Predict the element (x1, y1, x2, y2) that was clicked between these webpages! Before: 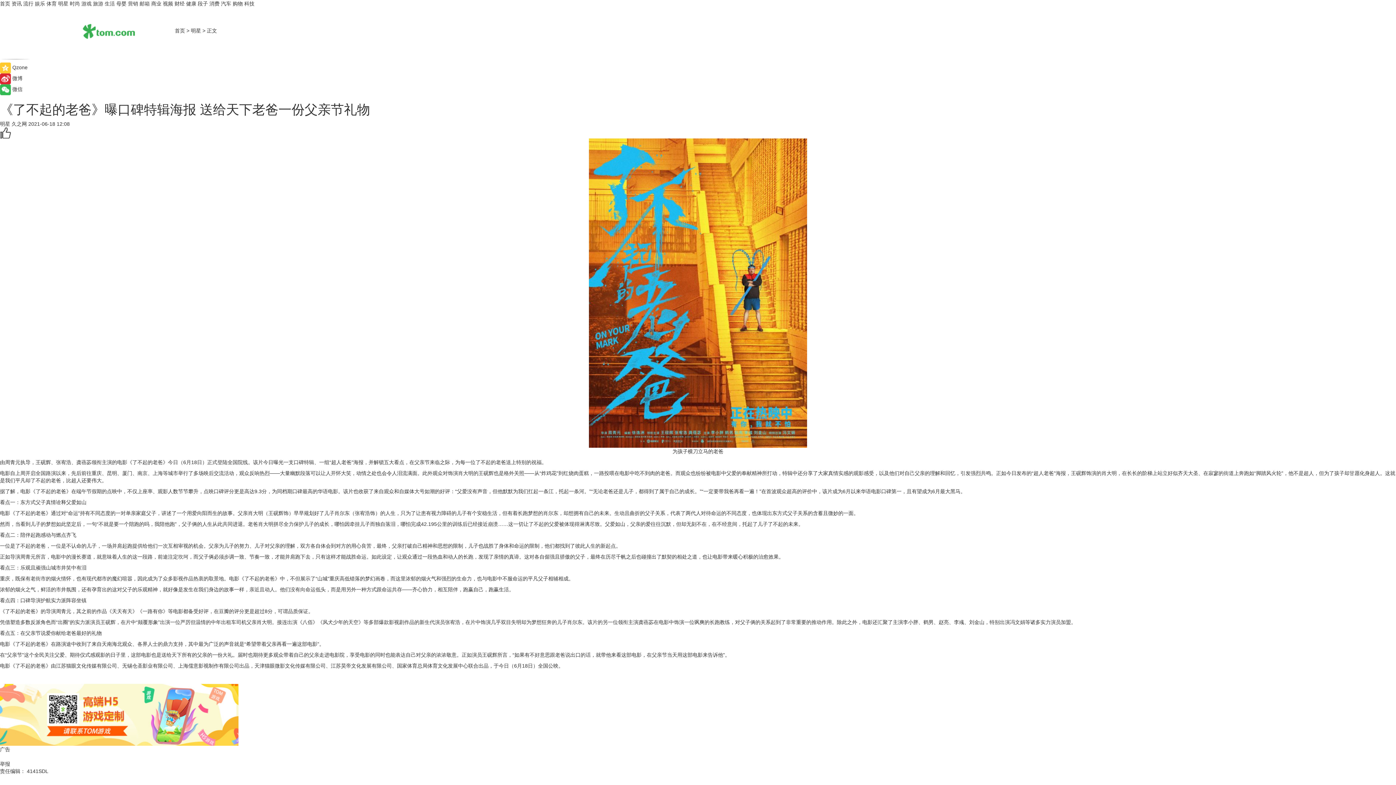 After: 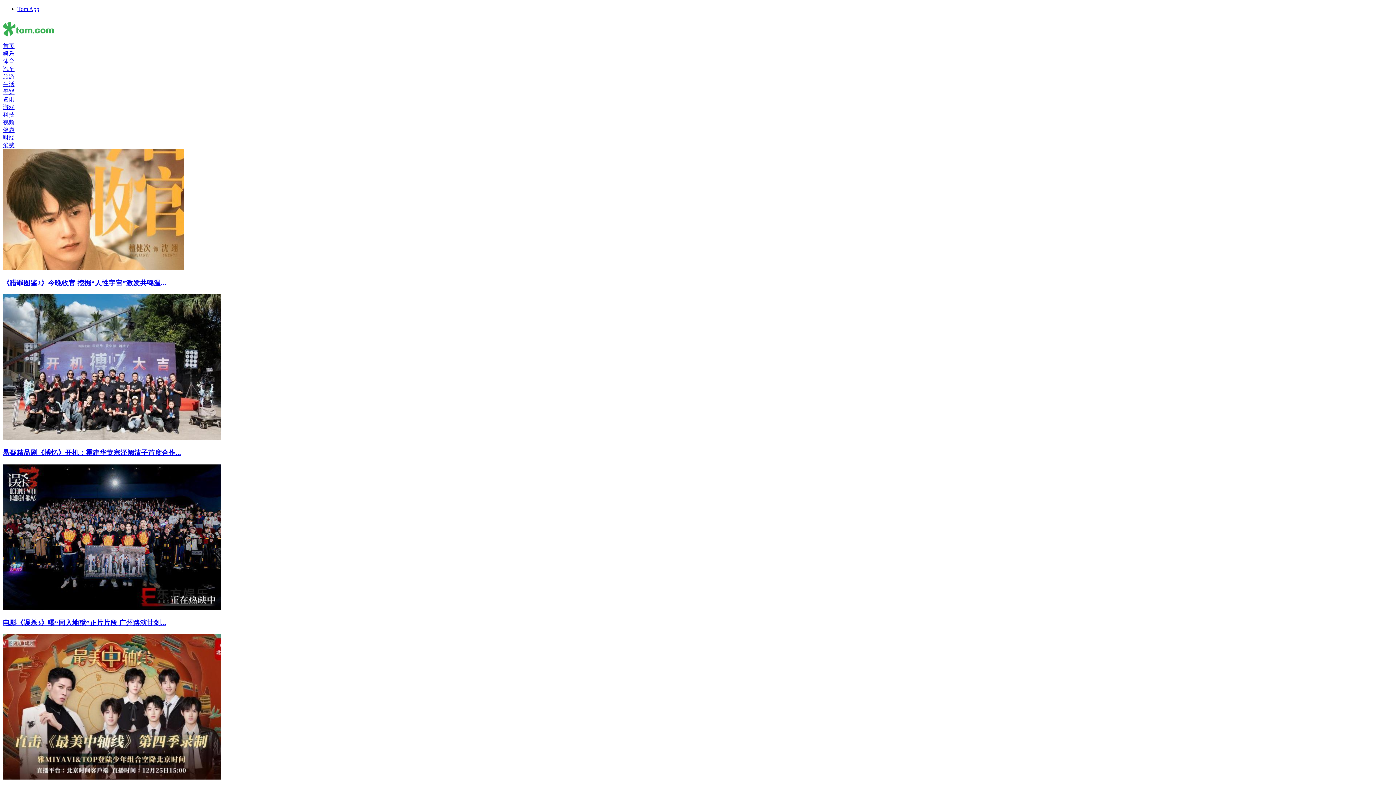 Action: bbox: (34, 0, 45, 6) label: 娱乐